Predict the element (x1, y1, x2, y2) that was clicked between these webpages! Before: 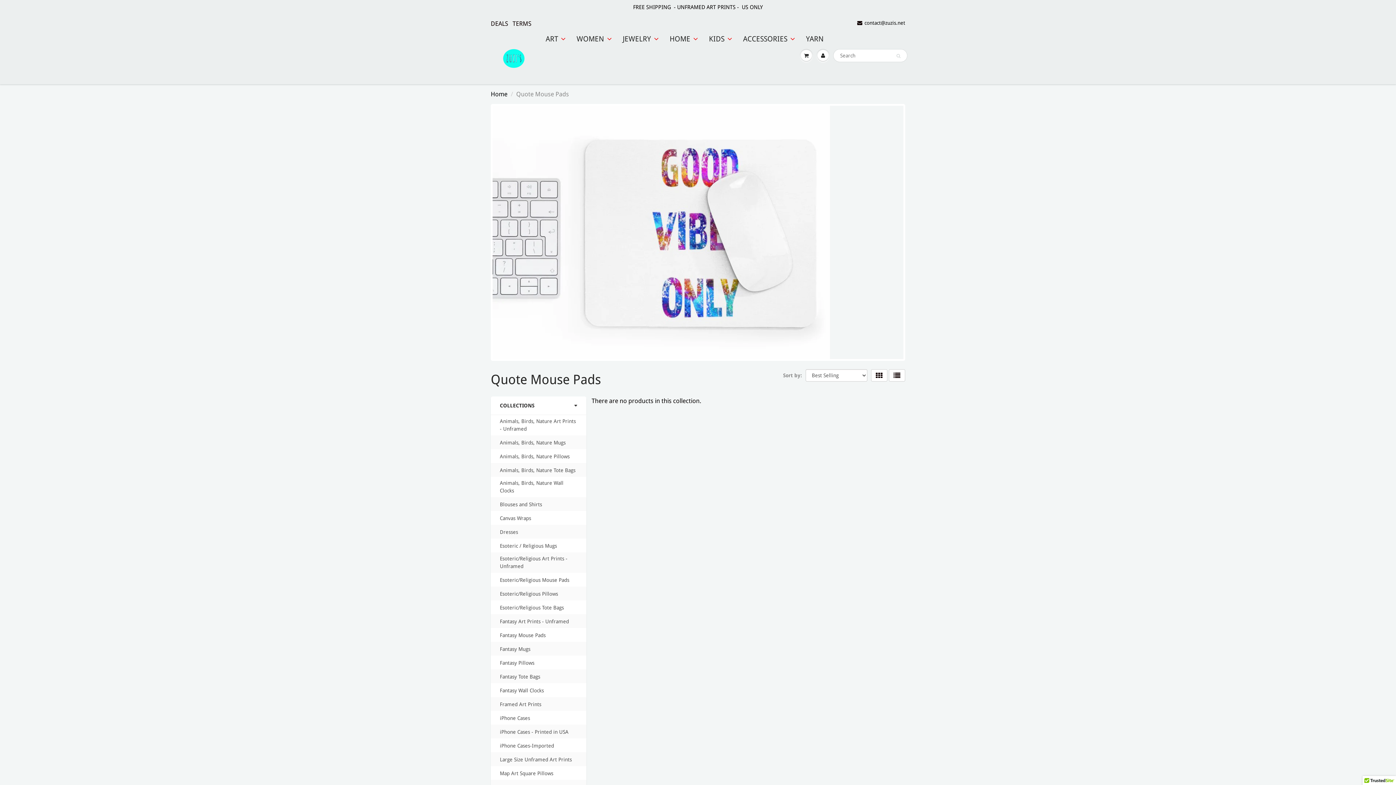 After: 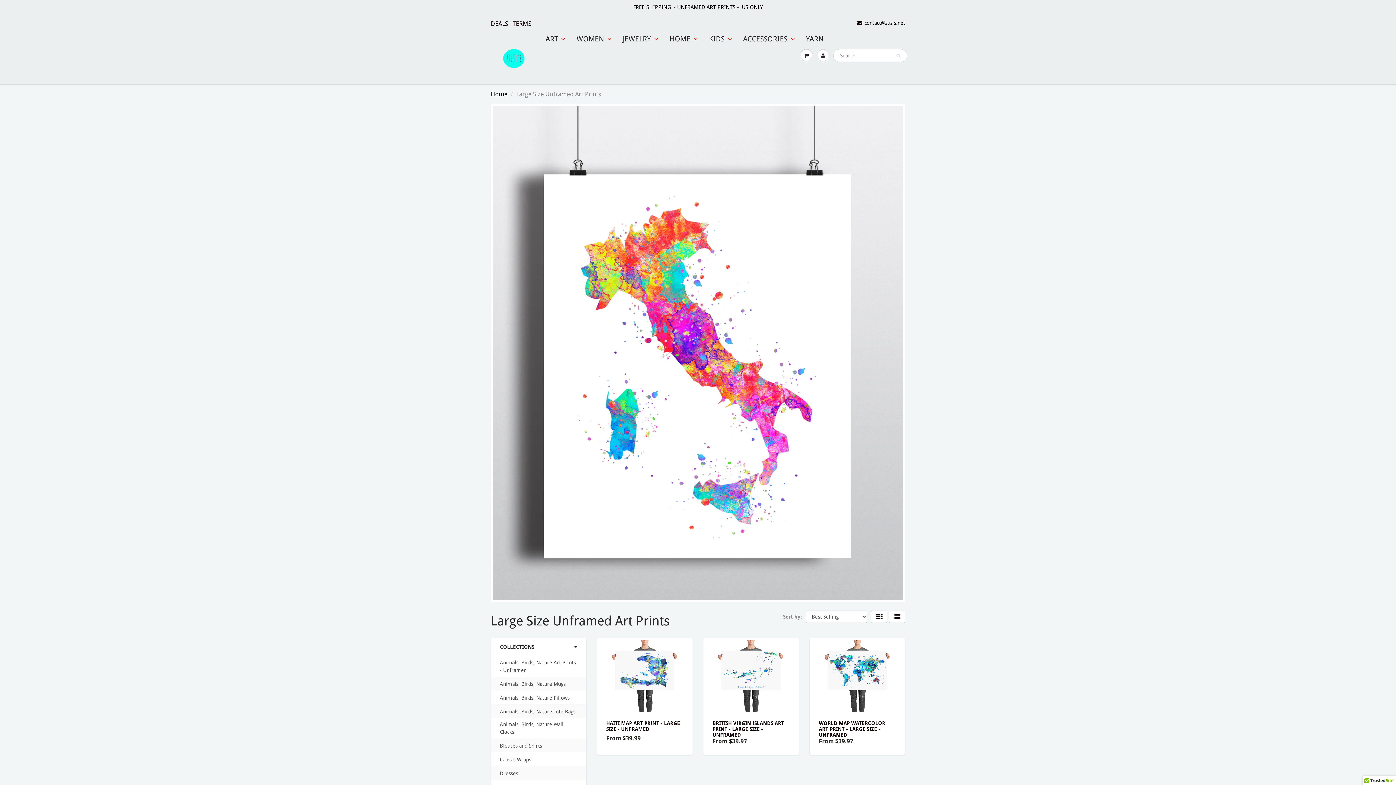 Action: bbox: (500, 756, 572, 764) label: Large Size Unframed Art Prints